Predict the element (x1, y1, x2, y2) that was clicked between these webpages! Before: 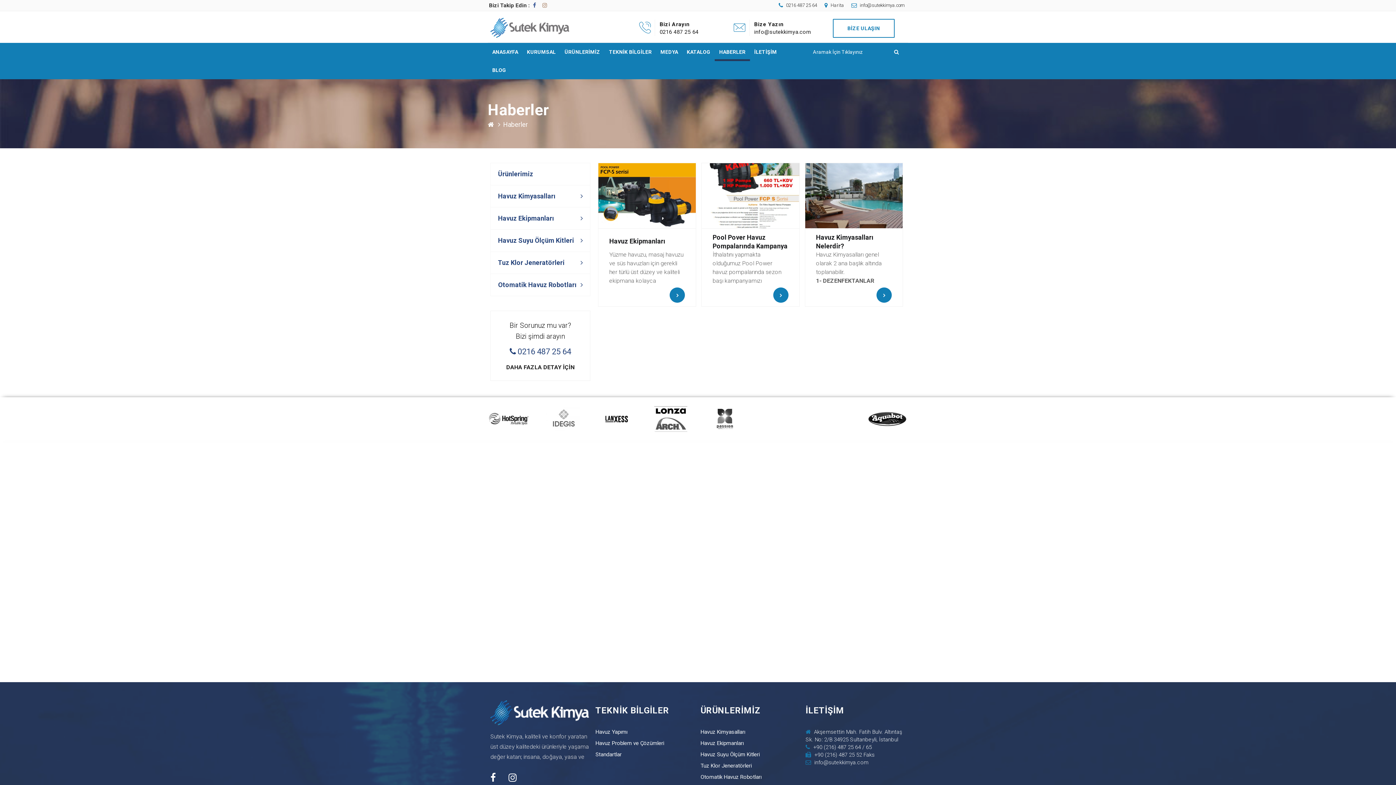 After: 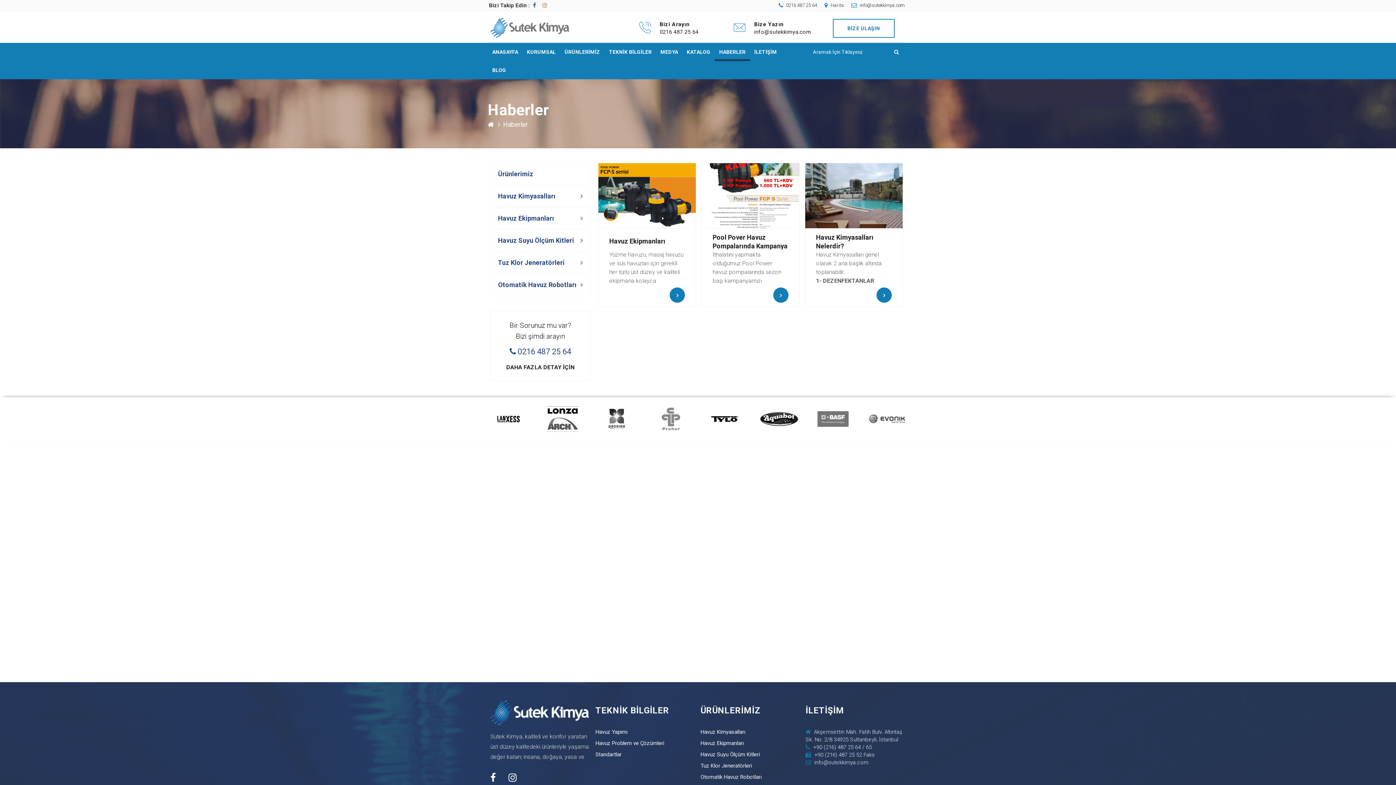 Action: label: Haberler bbox: (503, 120, 528, 128)